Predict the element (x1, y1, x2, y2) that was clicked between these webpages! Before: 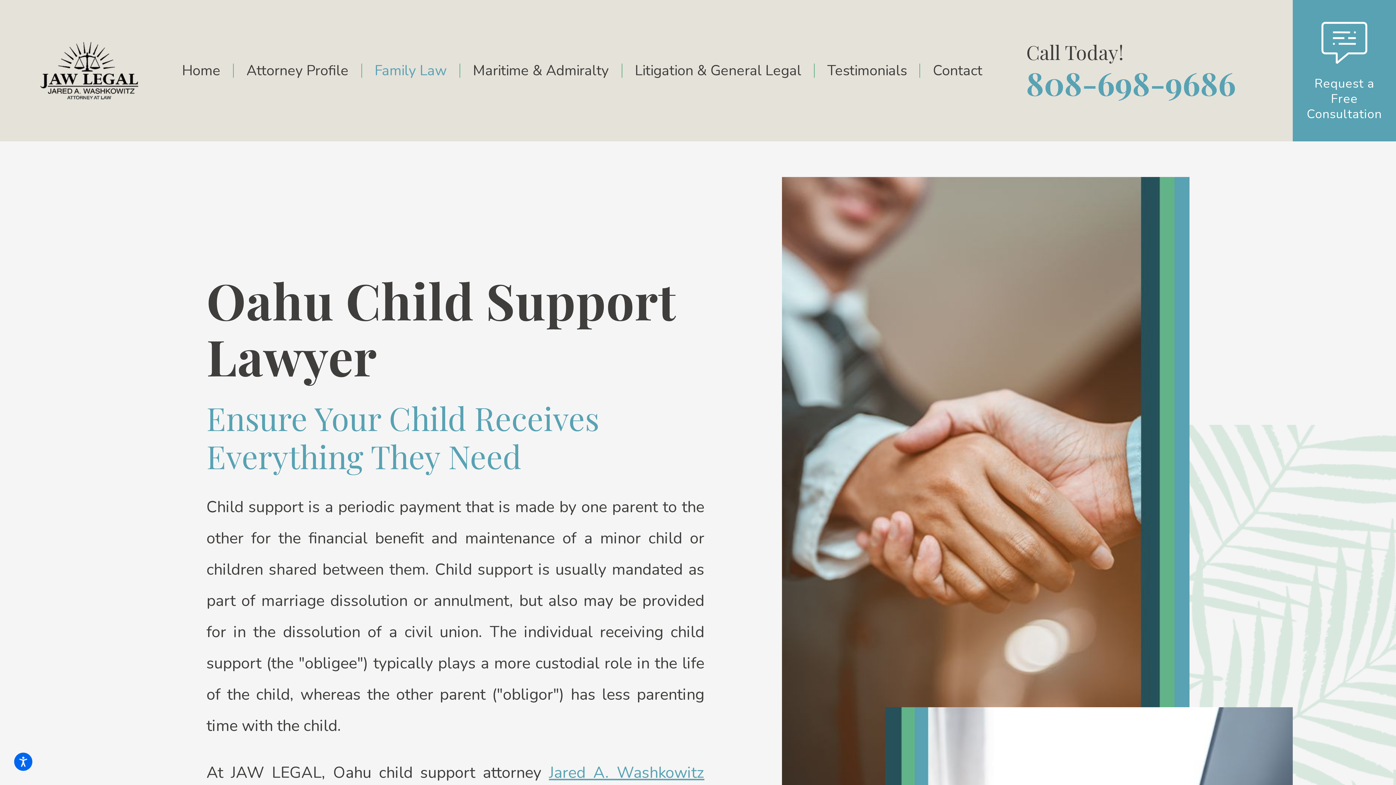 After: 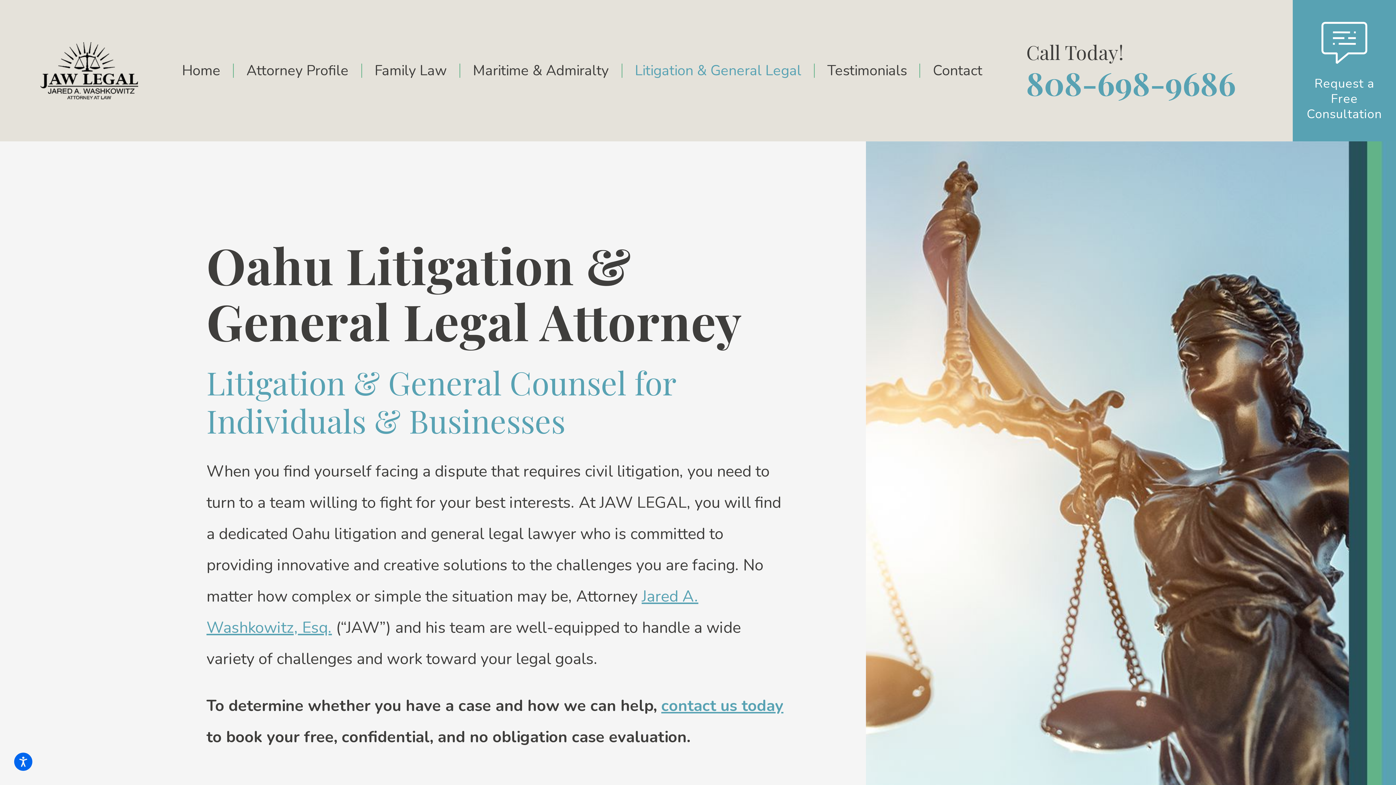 Action: label: Litigation & General Legal bbox: (621, 49, 814, 92)